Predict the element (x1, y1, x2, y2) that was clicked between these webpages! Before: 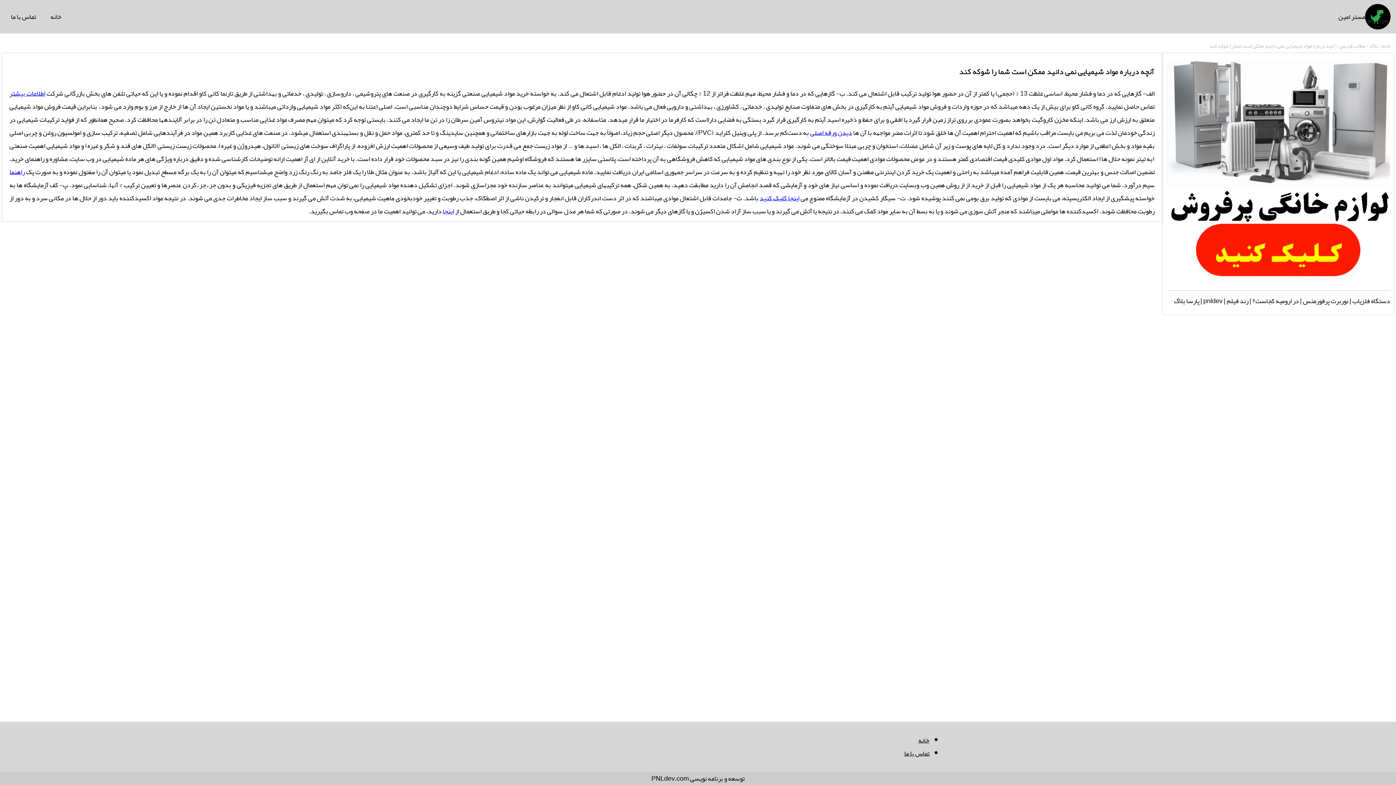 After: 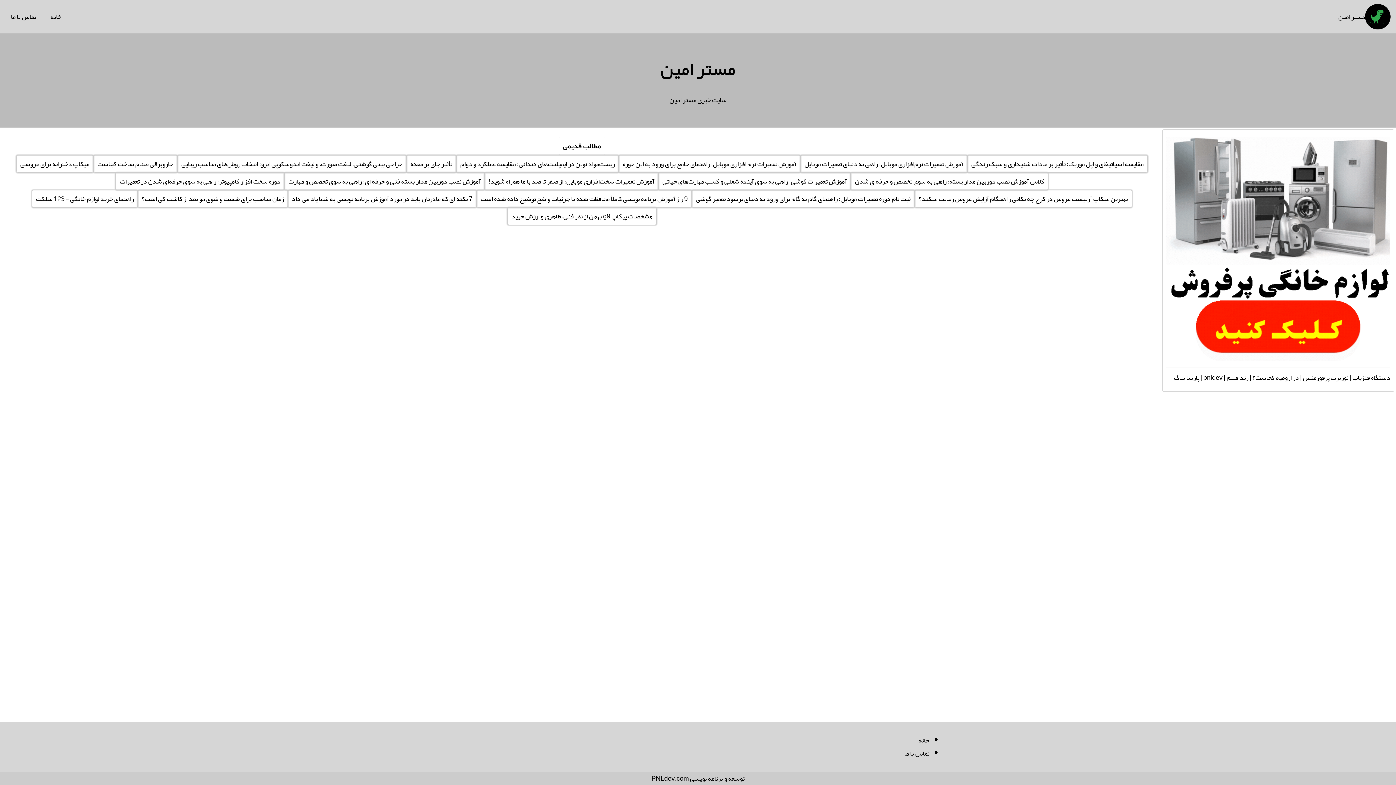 Action: bbox: (918, 734, 929, 747) label: خانه